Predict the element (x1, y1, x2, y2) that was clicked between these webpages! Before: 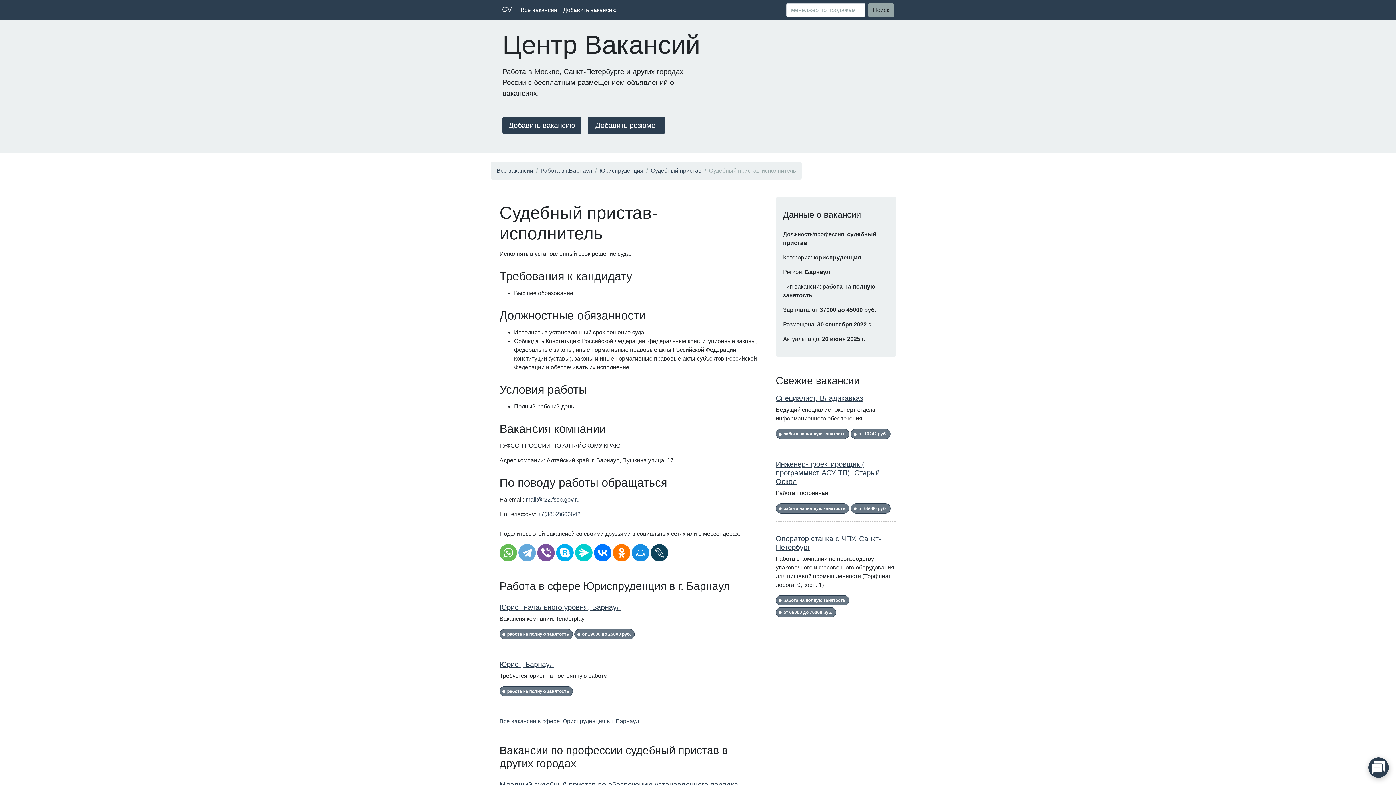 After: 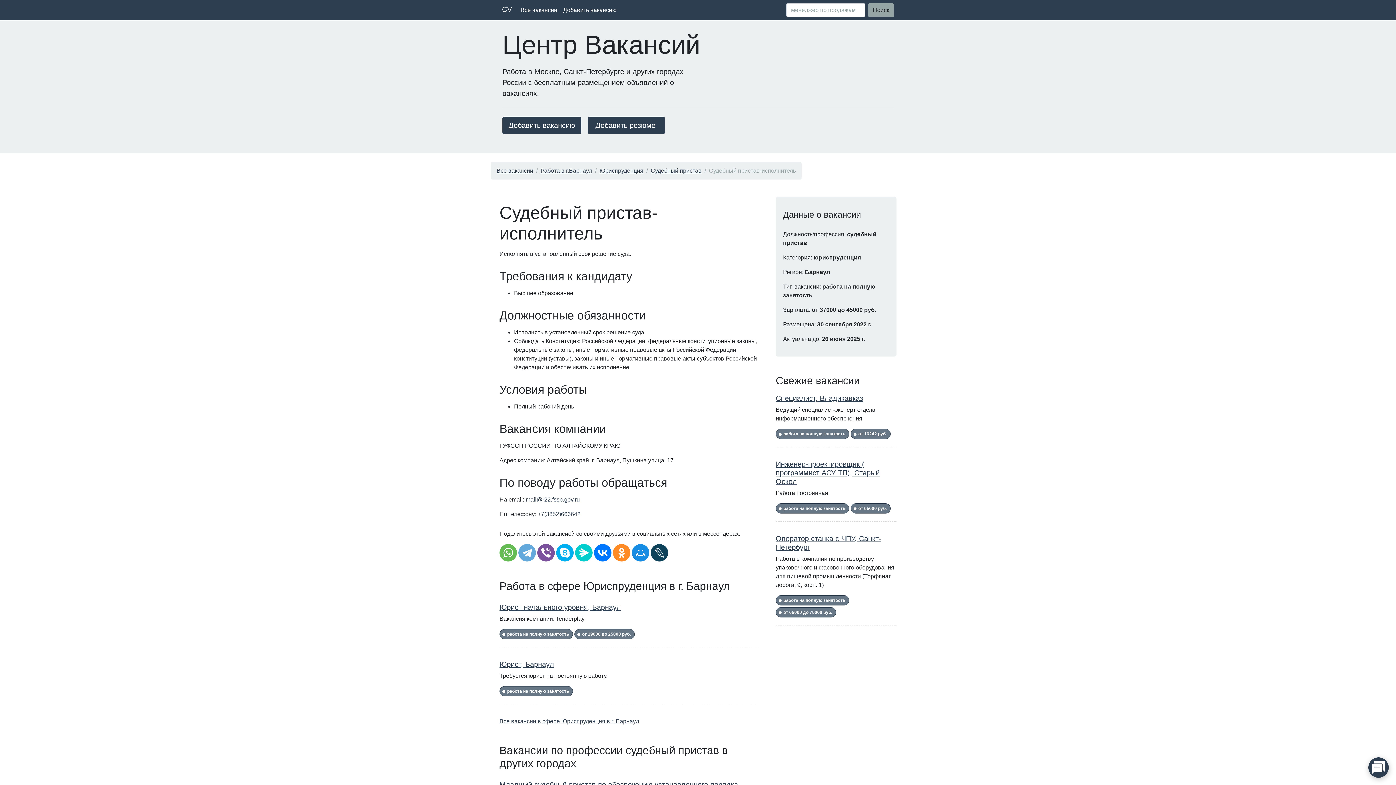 Action: bbox: (613, 544, 630, 561)